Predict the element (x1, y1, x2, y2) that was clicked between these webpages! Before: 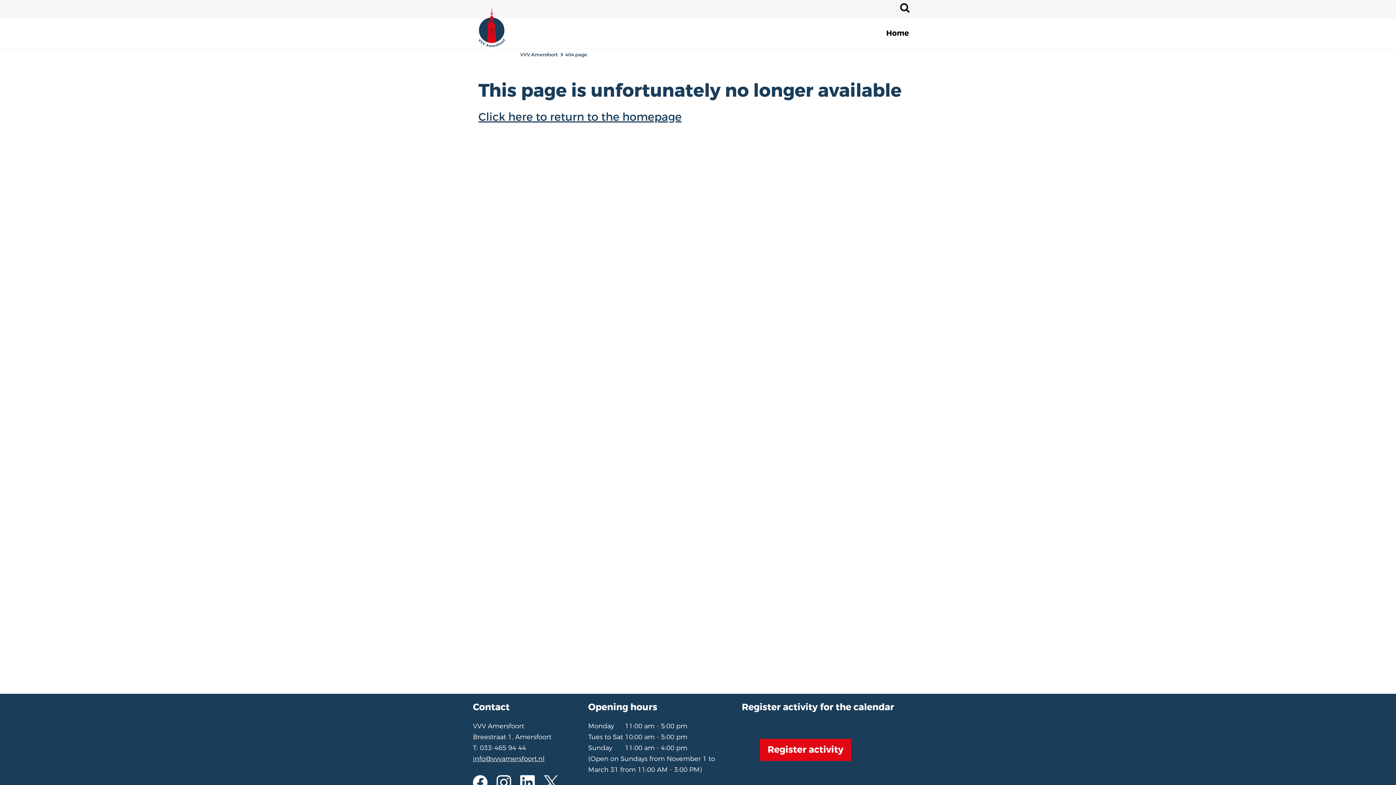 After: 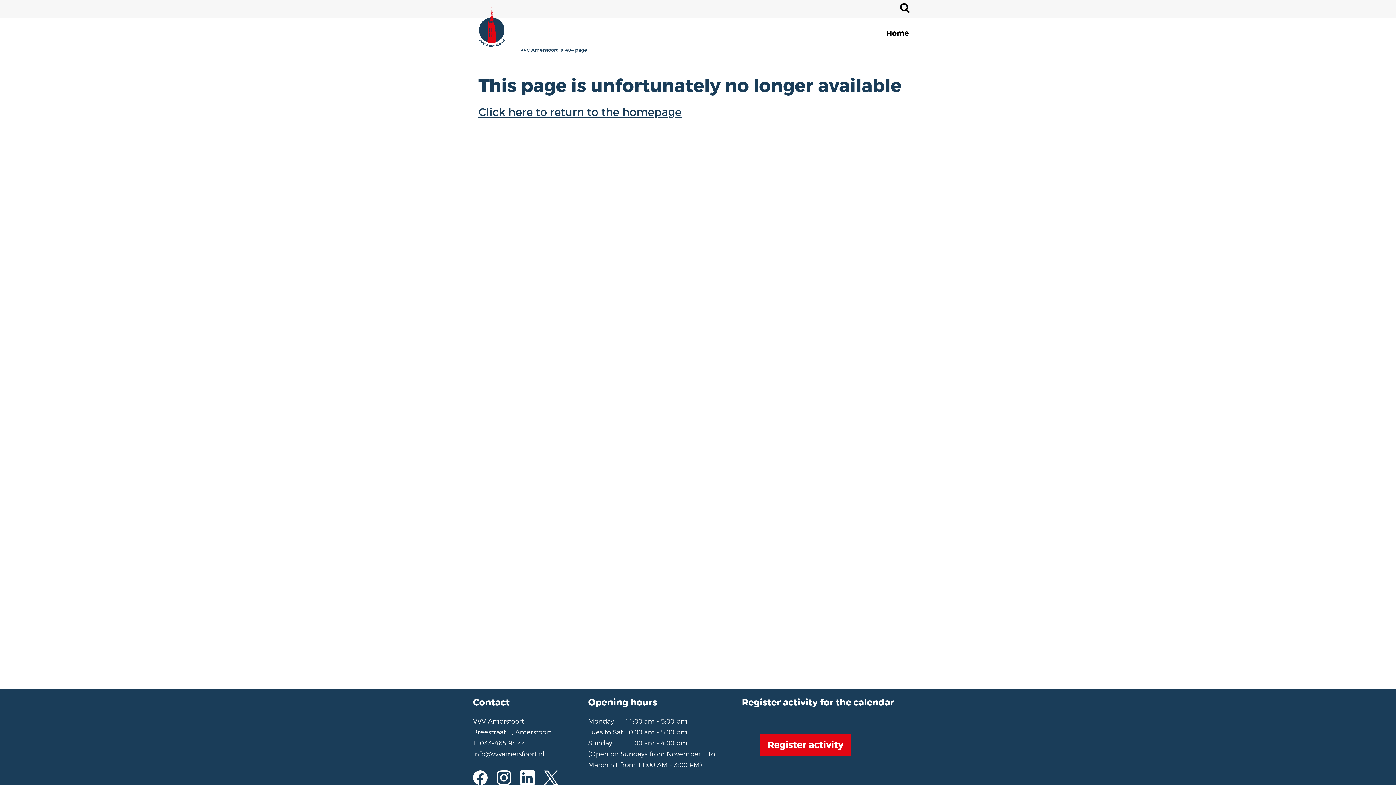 Action: bbox: (473, 775, 487, 790)